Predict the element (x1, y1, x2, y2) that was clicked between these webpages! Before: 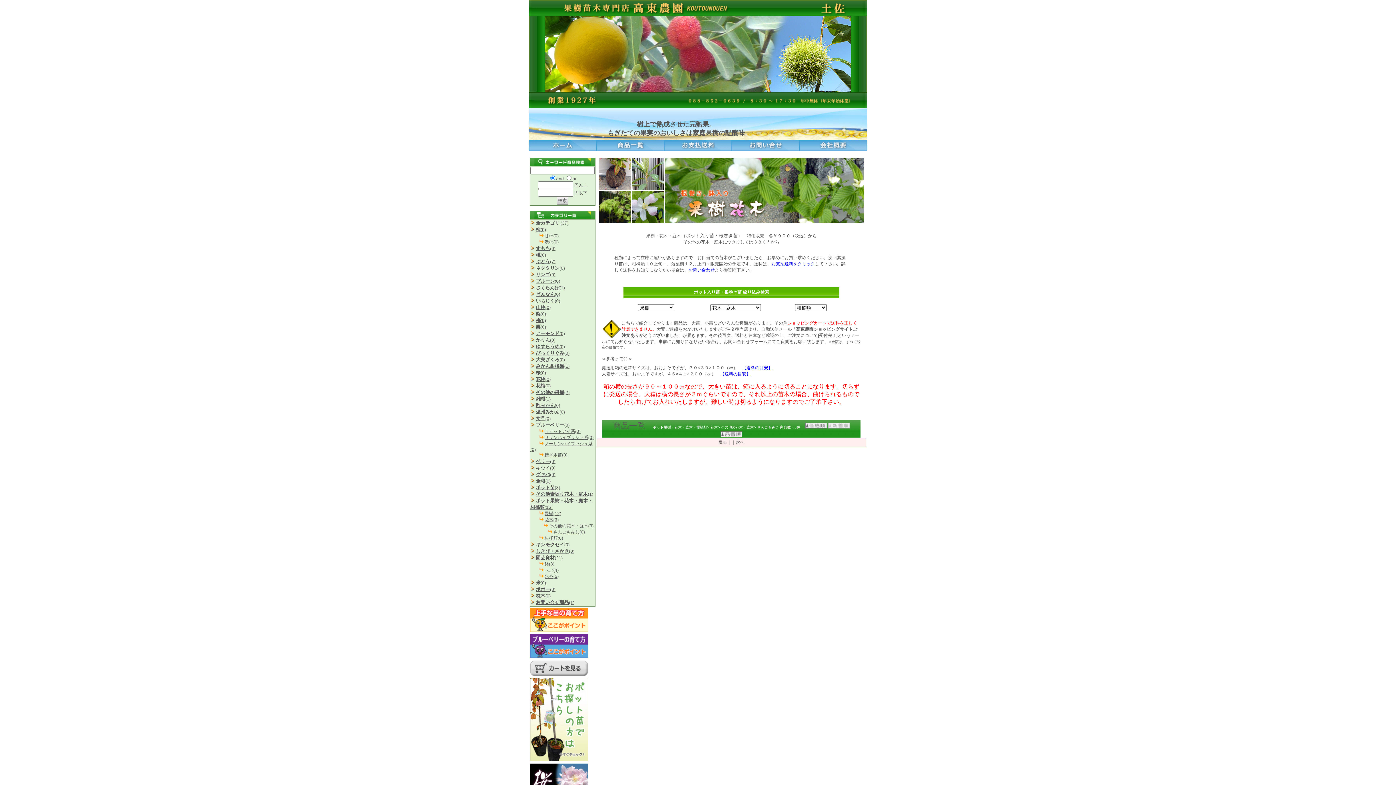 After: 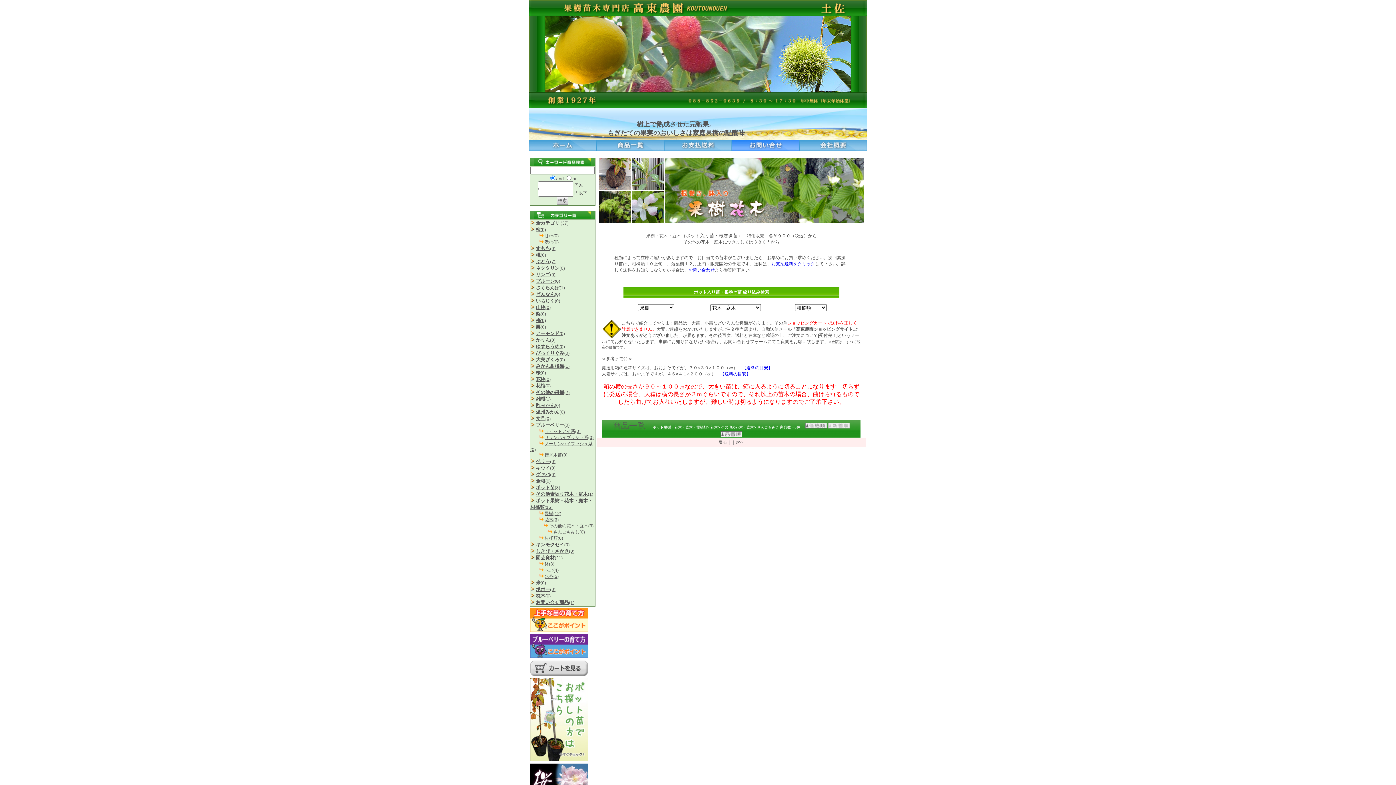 Action: bbox: (732, 147, 799, 152)